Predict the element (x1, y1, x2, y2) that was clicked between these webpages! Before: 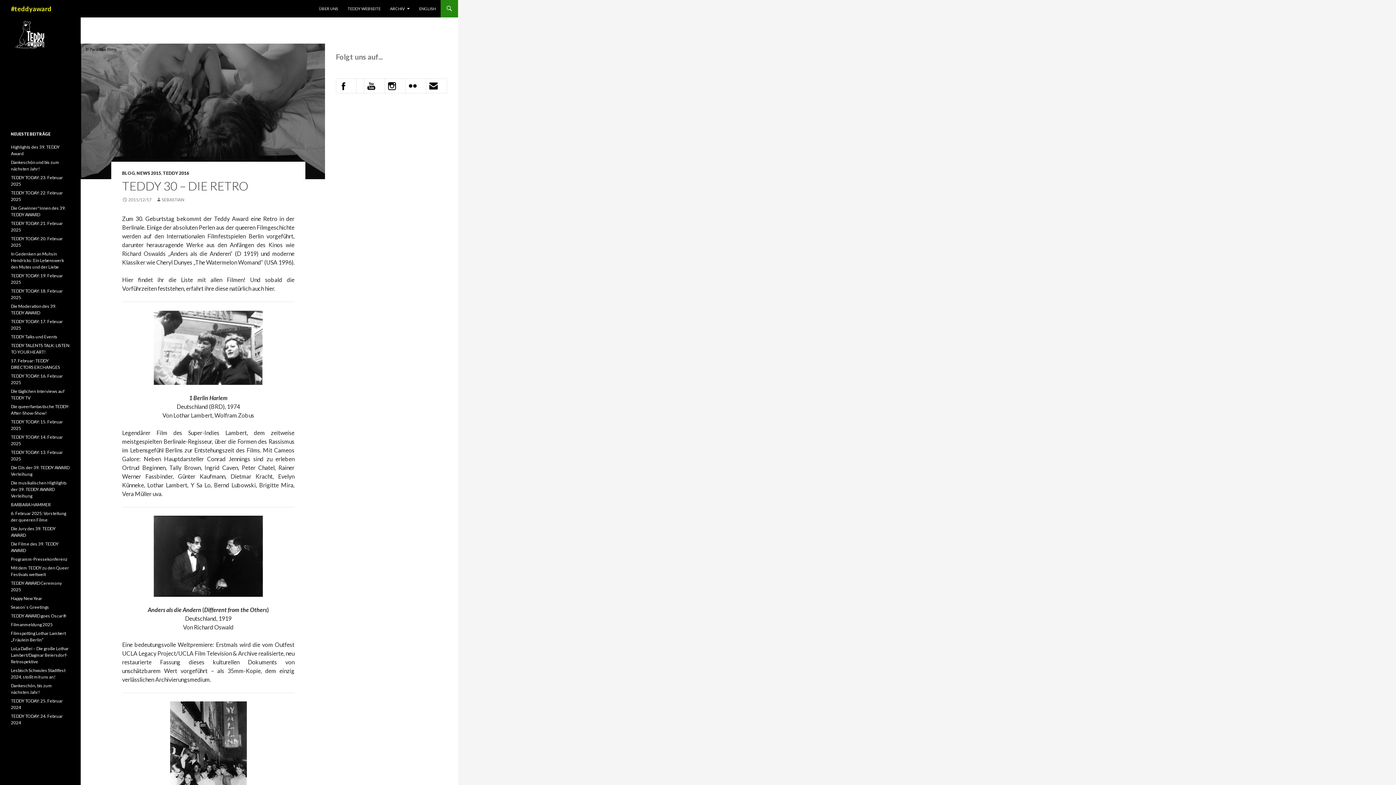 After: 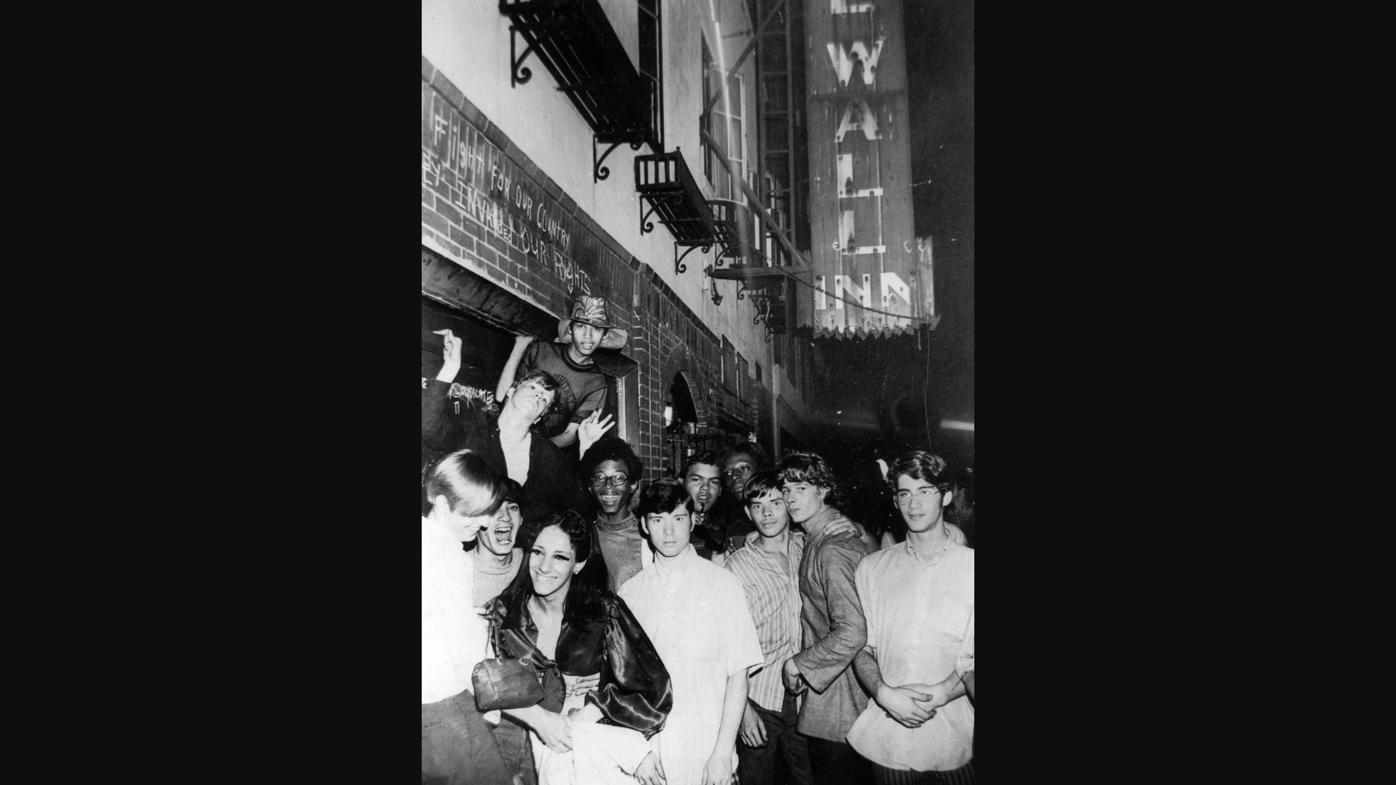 Action: bbox: (170, 751, 246, 758)